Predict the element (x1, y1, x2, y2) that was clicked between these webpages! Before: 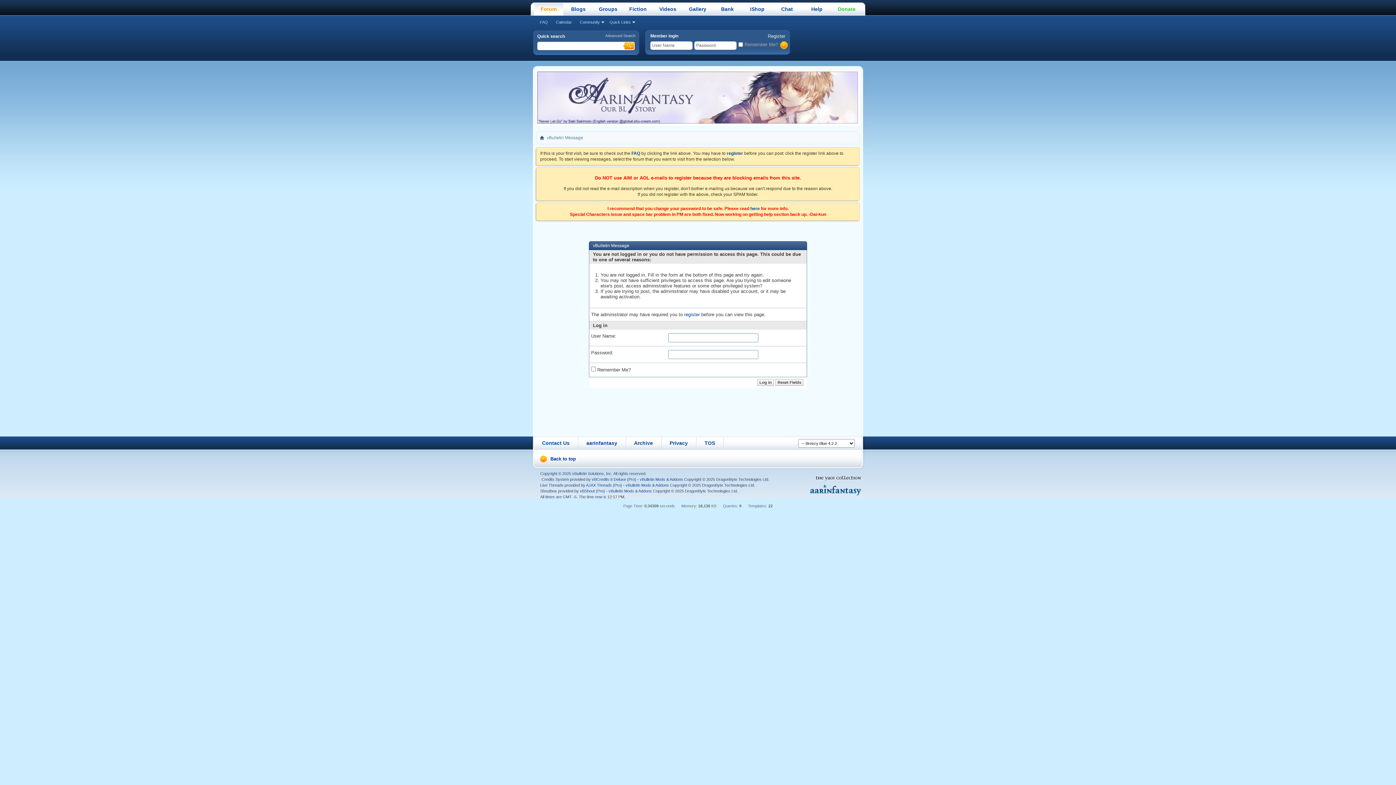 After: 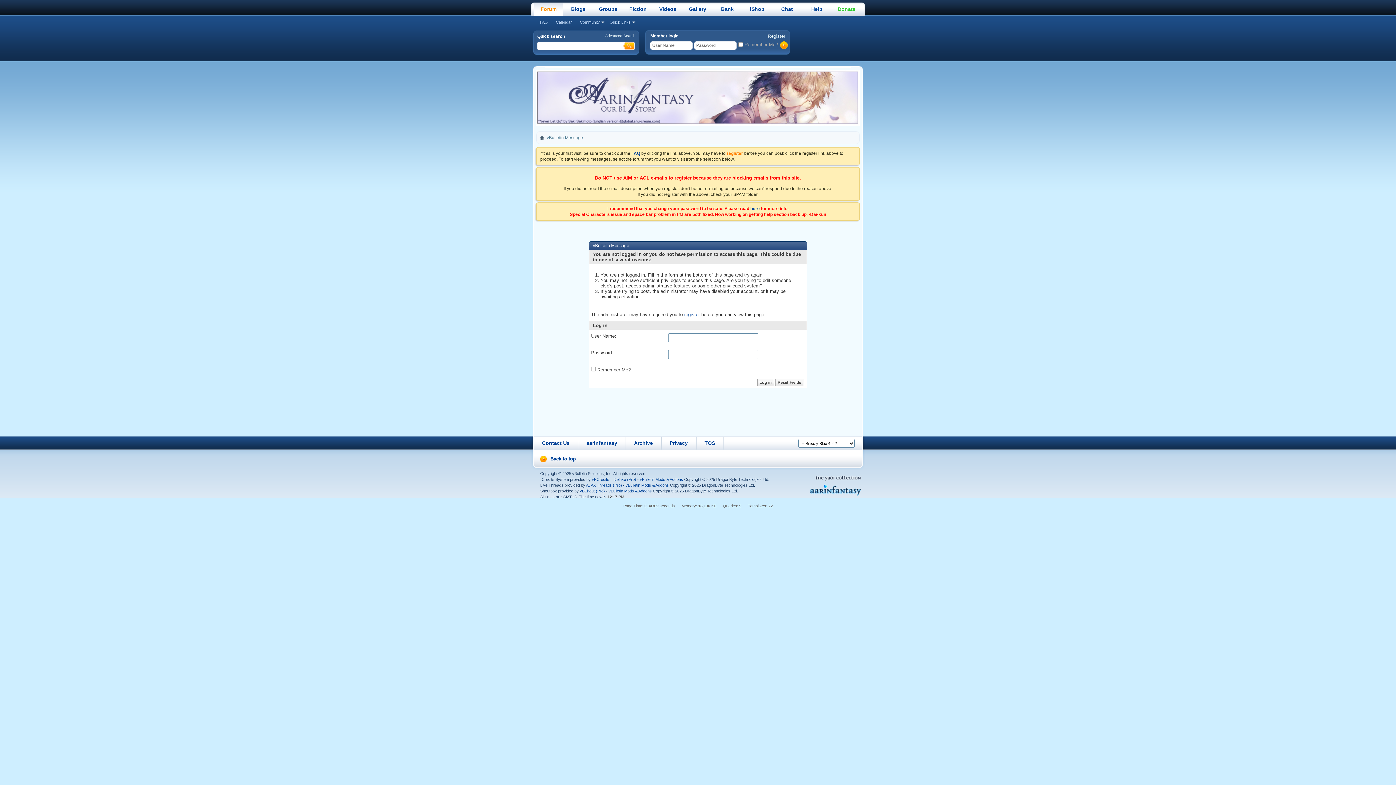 Action: label: register bbox: (726, 150, 743, 156)